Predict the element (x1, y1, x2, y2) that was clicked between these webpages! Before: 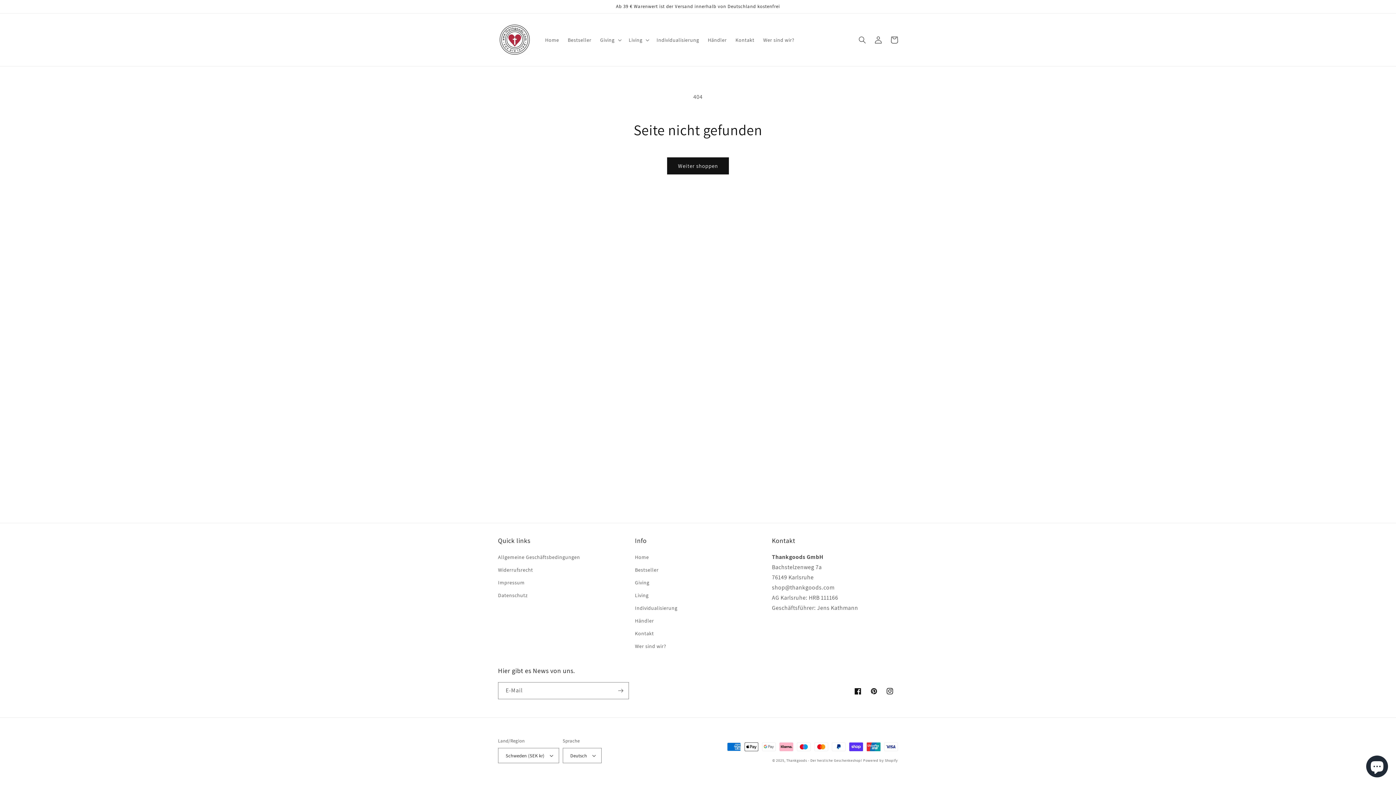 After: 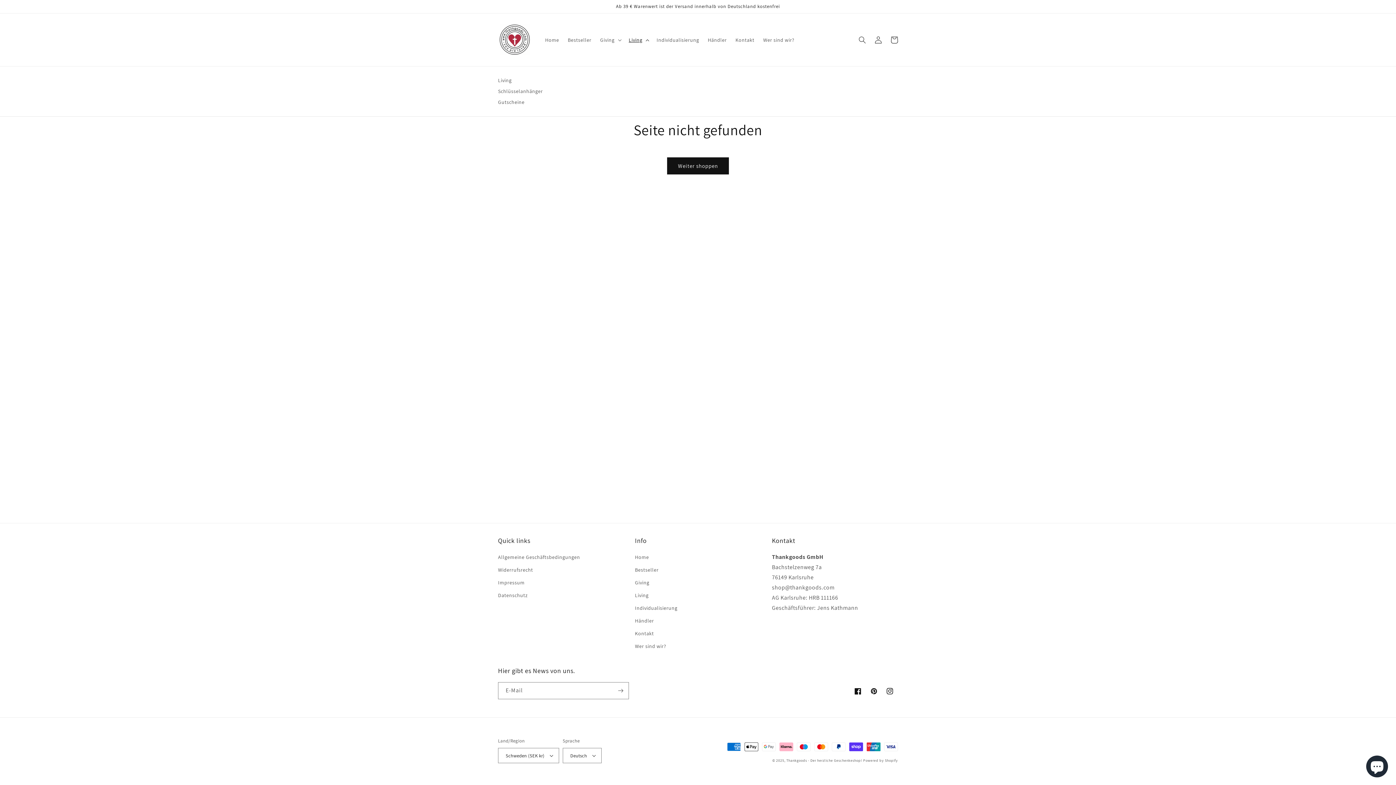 Action: label: Living bbox: (624, 32, 652, 47)